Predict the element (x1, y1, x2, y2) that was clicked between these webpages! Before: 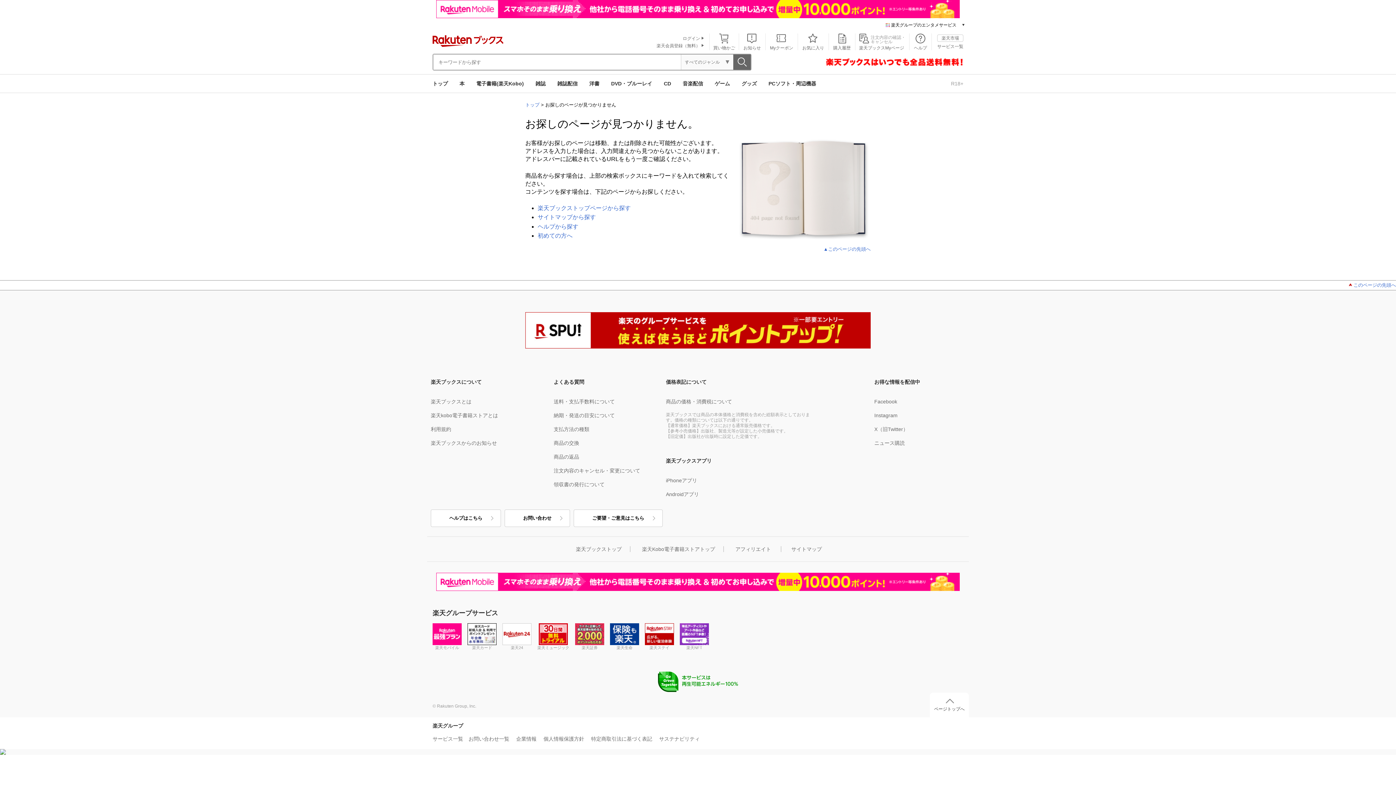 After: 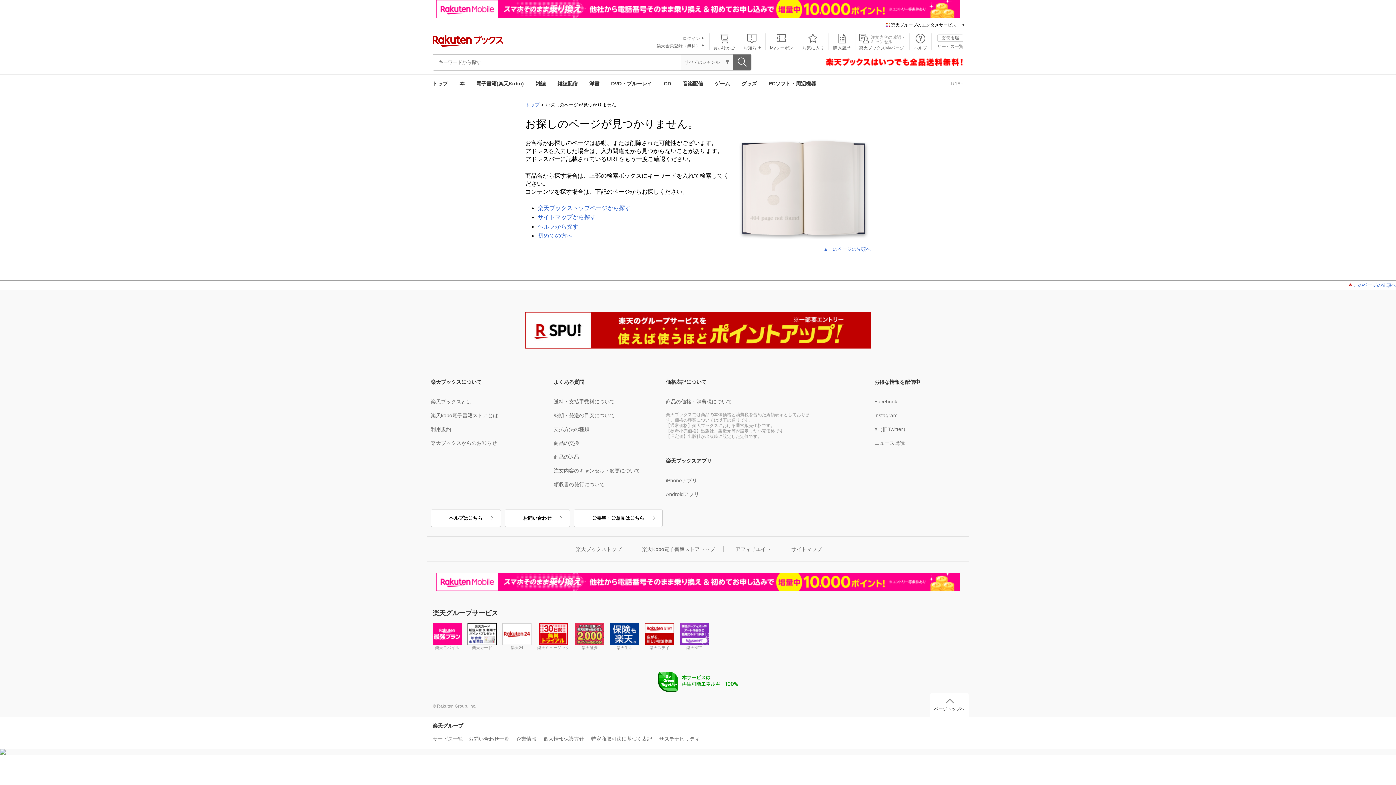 Action: bbox: (0, 674, 1396, 693)